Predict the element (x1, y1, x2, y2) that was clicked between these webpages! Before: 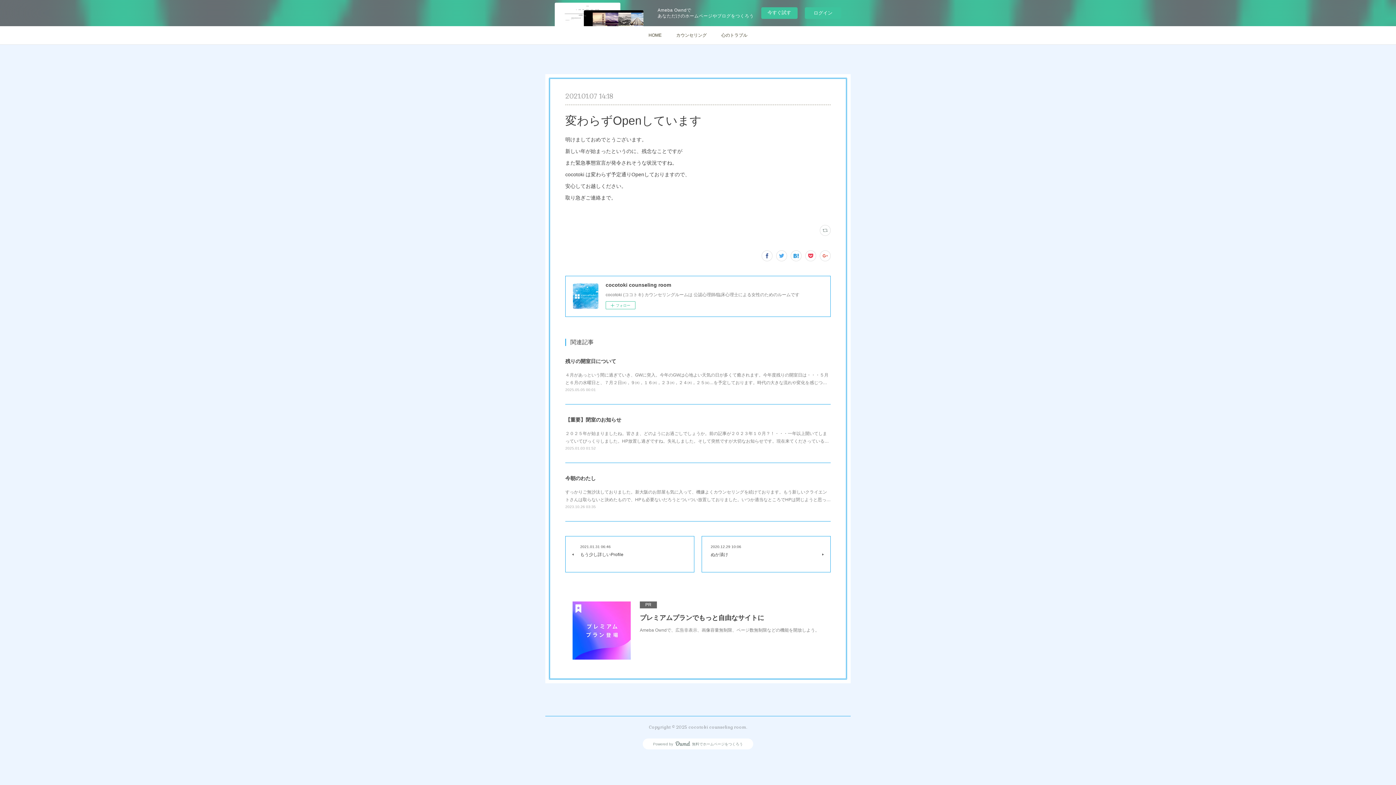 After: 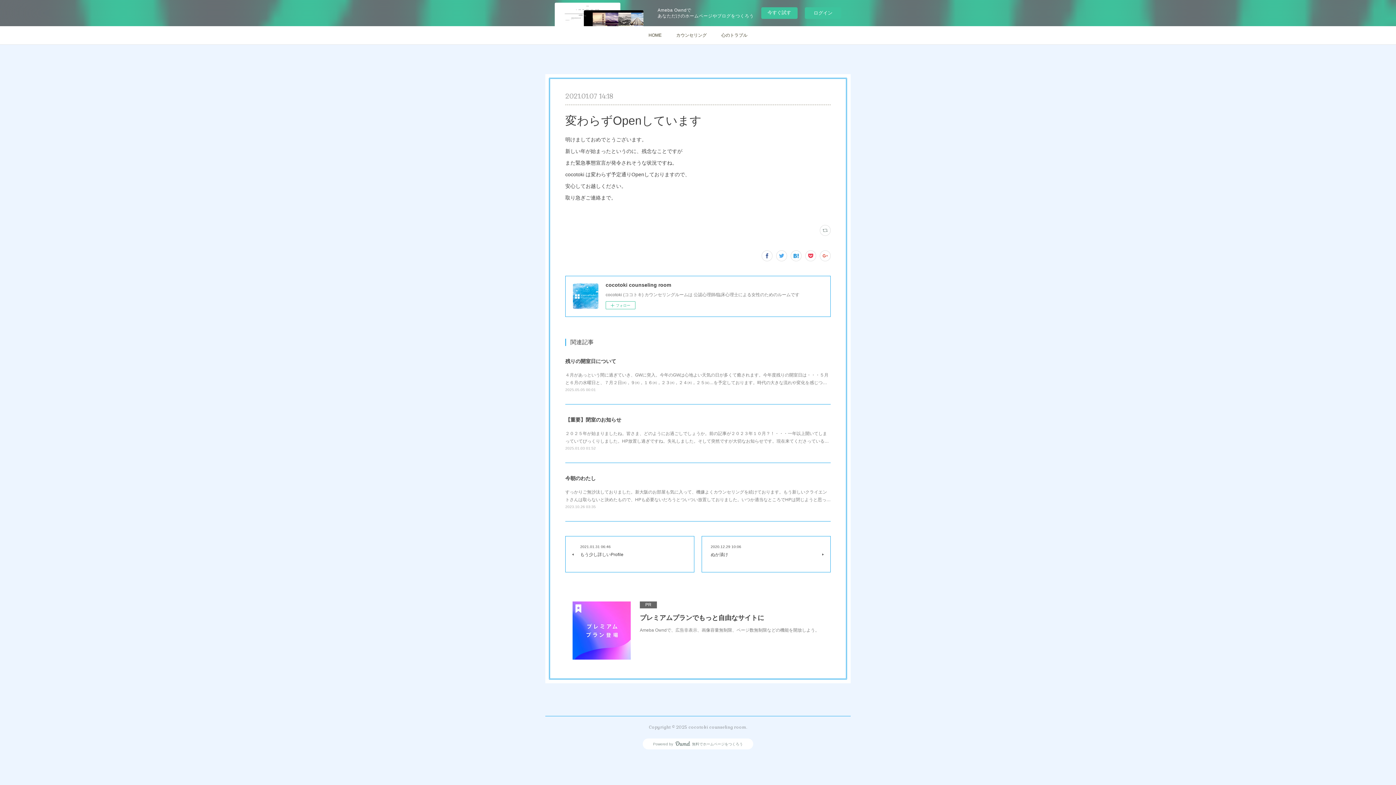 Action: bbox: (565, 594, 830, 667) label: PR

プレミアムプランでもっと自由なサイトに

Ameba Owndで、広告非表示、画像容量無制限、ページ数無制限などの機能を開放しよう。